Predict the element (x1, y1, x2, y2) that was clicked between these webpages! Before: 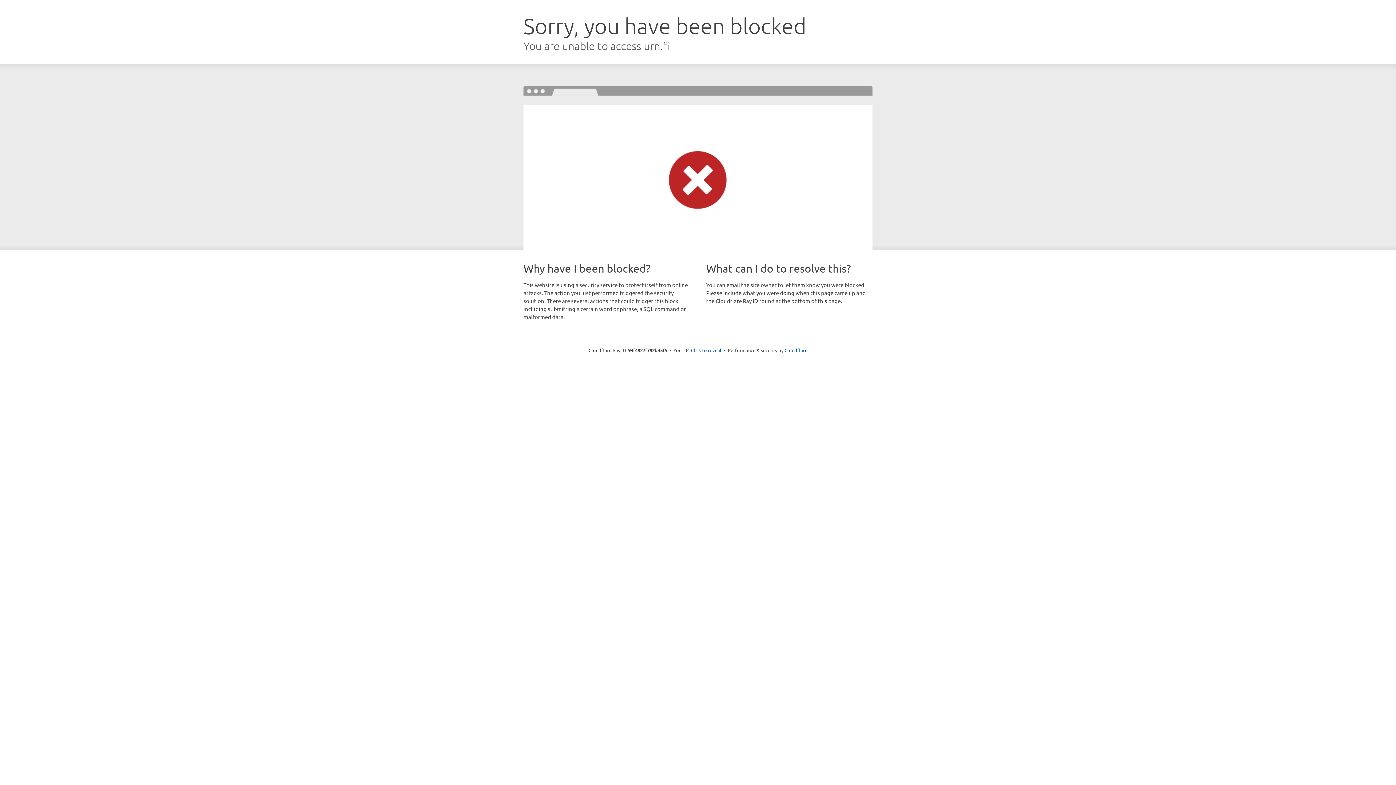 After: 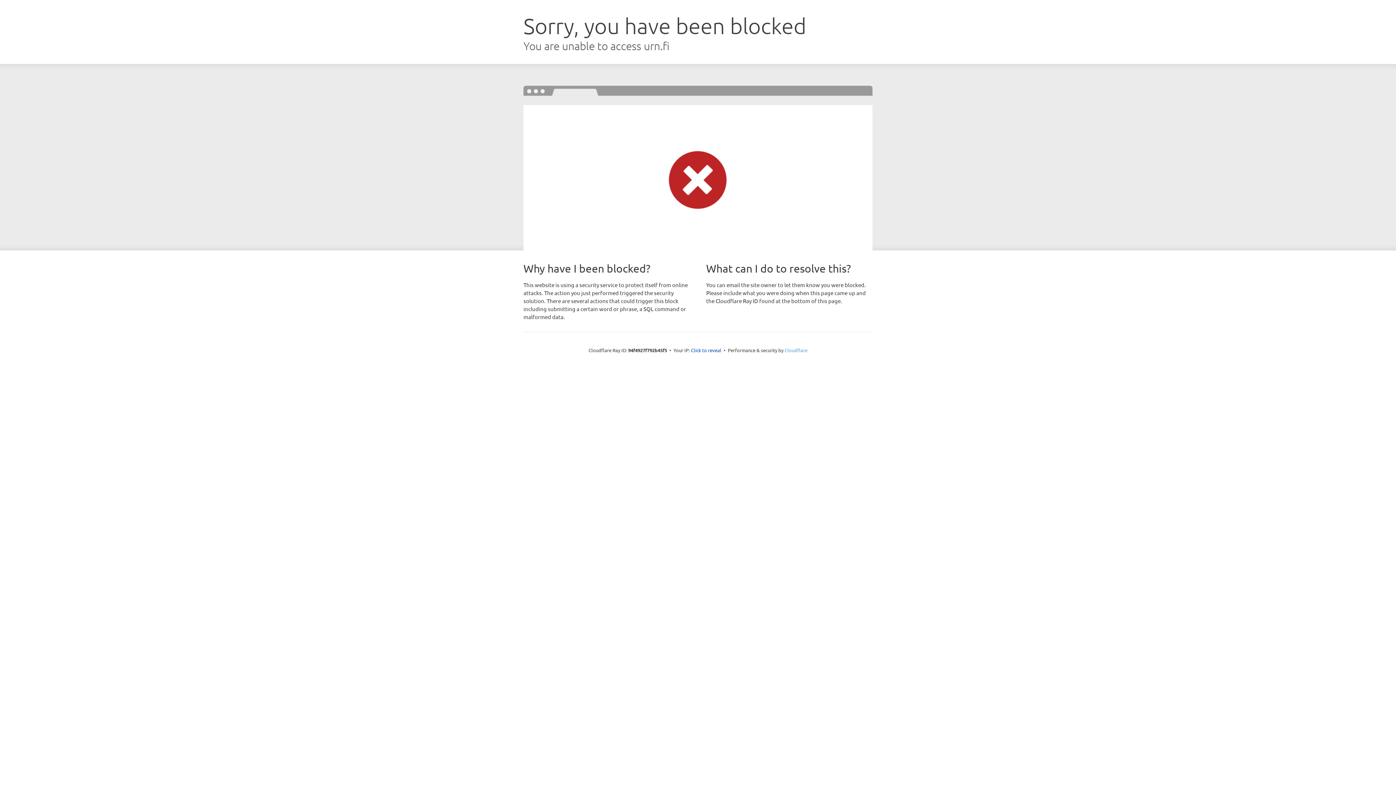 Action: bbox: (784, 347, 807, 353) label: Cloudflare